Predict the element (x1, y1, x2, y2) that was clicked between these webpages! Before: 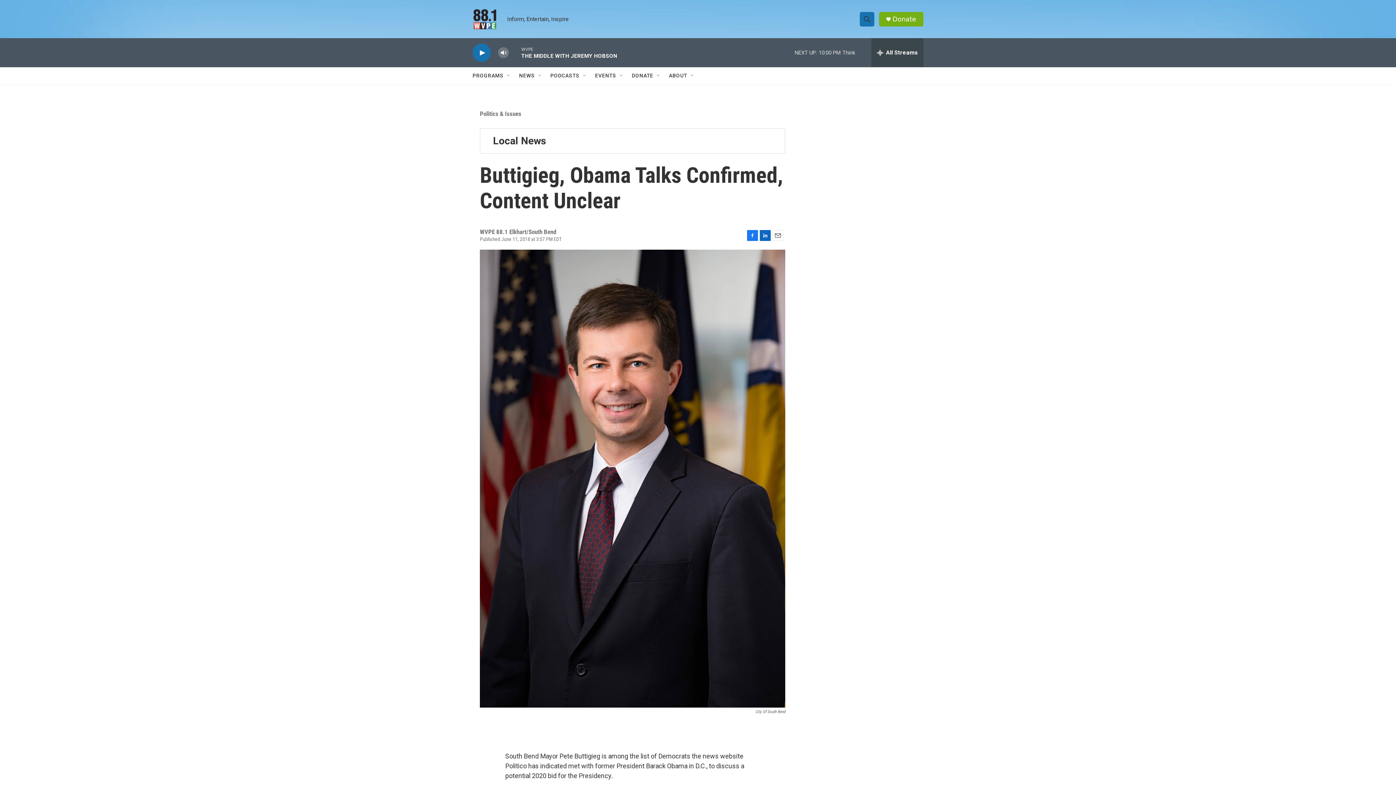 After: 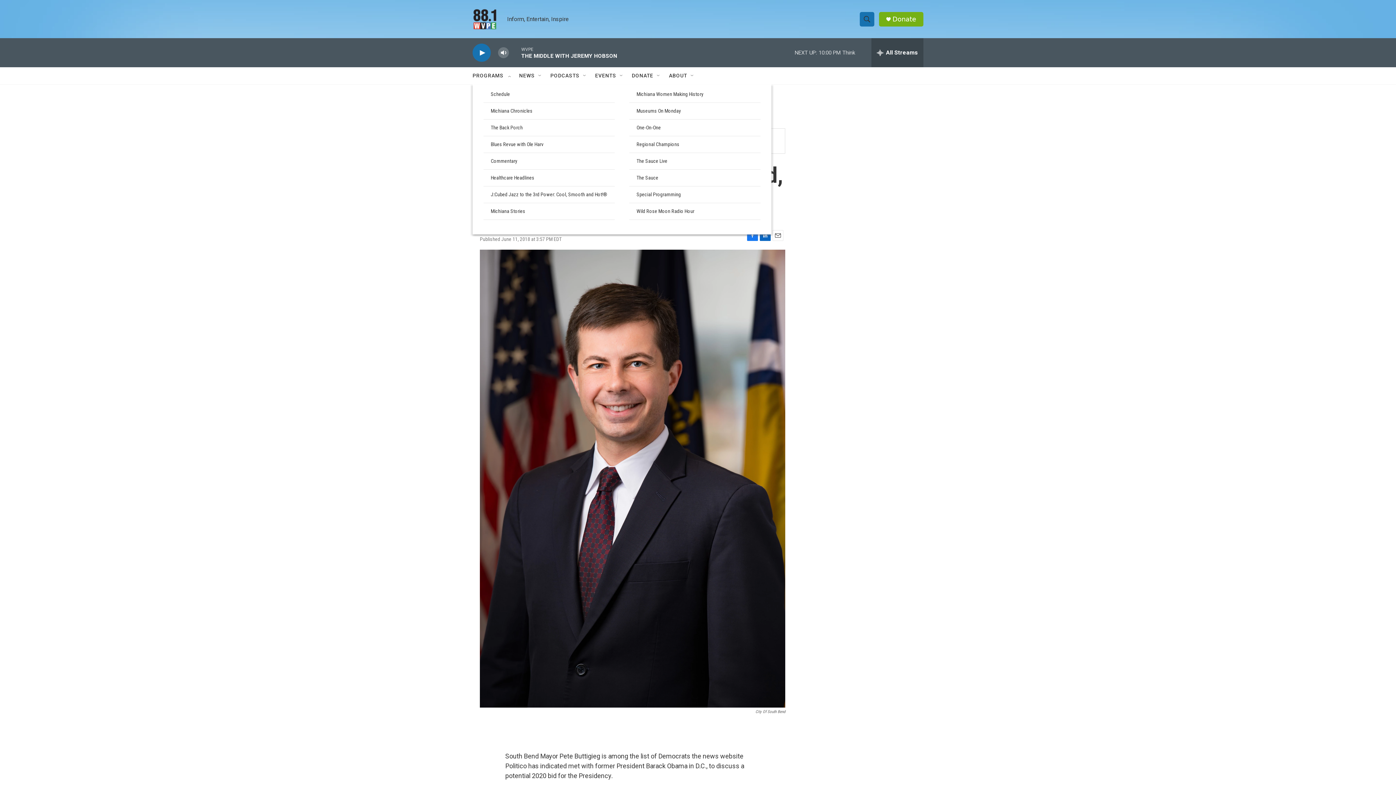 Action: bbox: (506, 72, 512, 78) label: Open Sub Navigation